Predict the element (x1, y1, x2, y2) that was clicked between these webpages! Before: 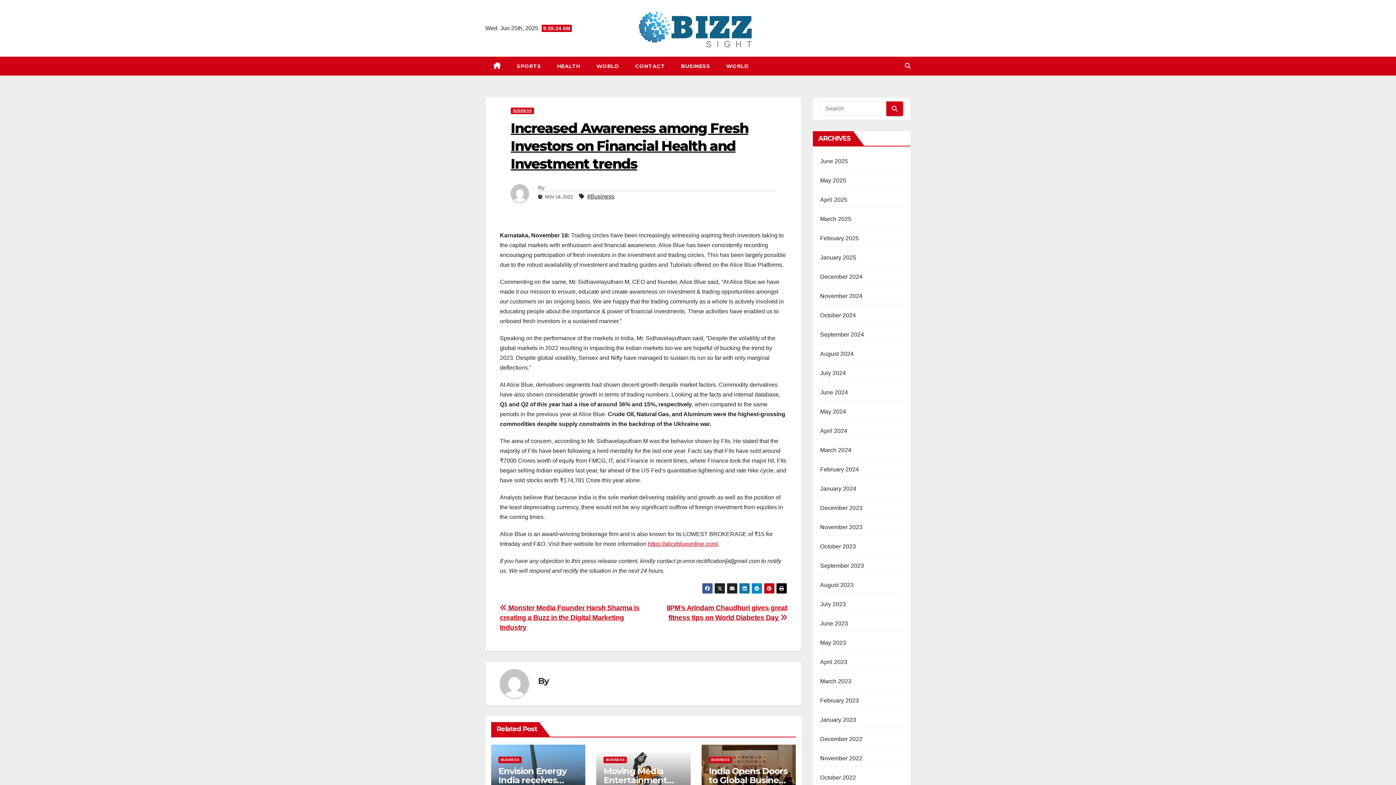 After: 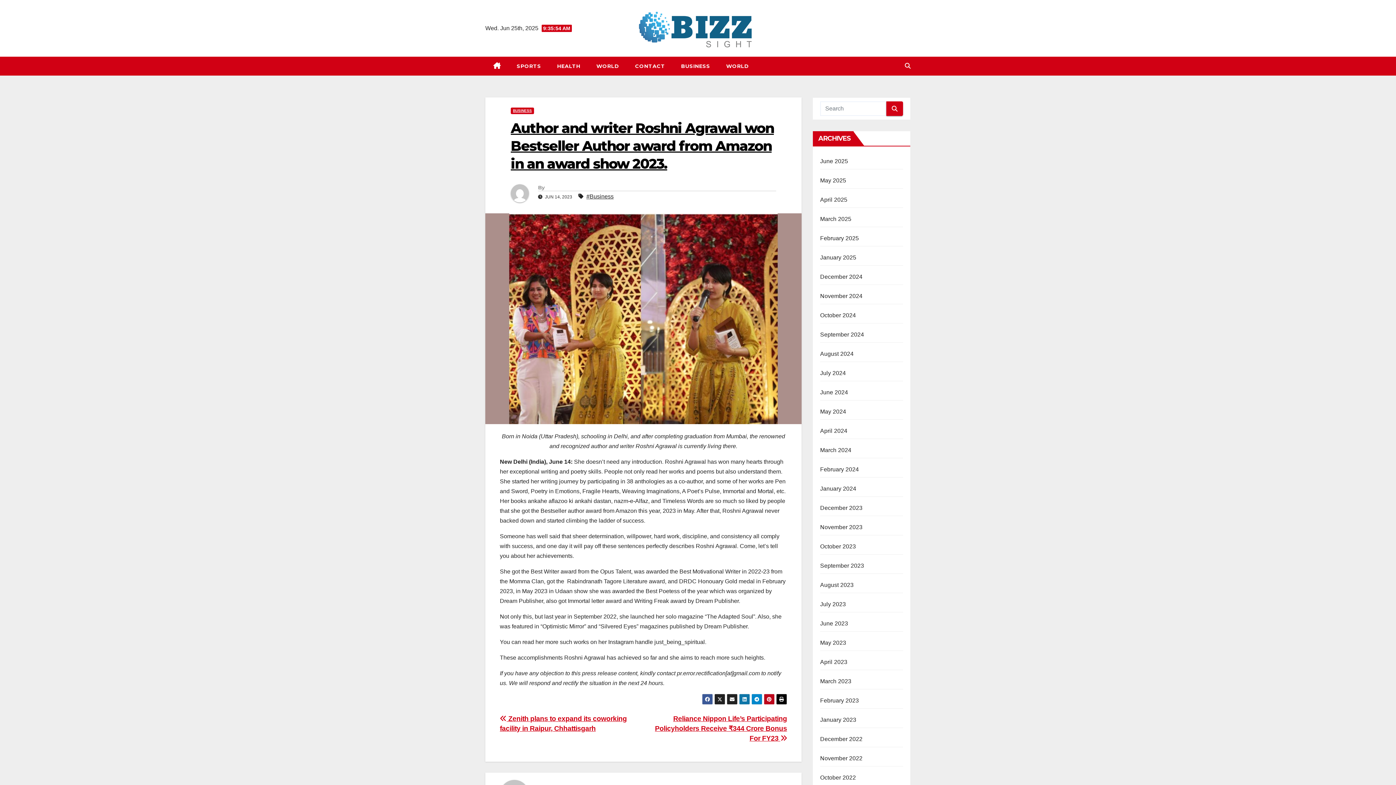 Action: bbox: (510, 184, 538, 202)